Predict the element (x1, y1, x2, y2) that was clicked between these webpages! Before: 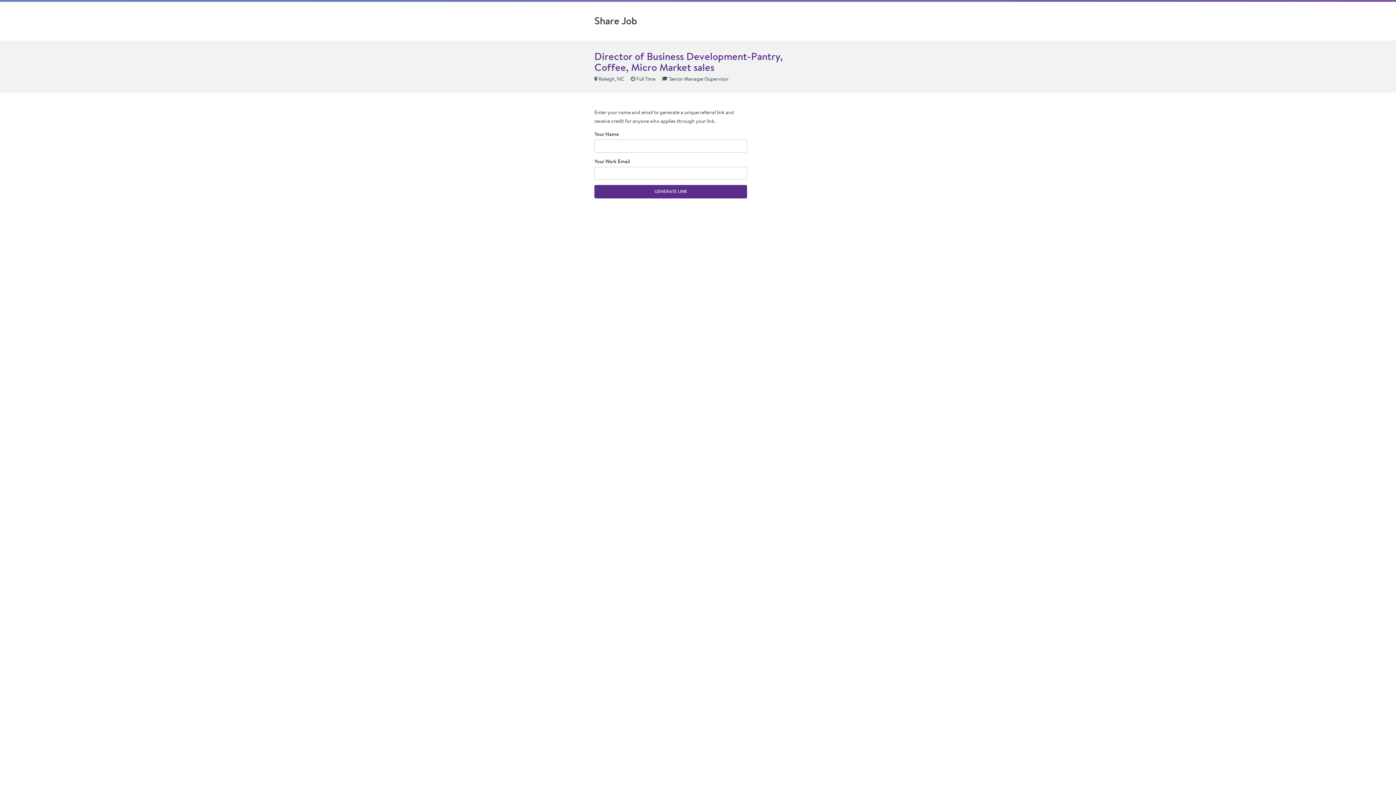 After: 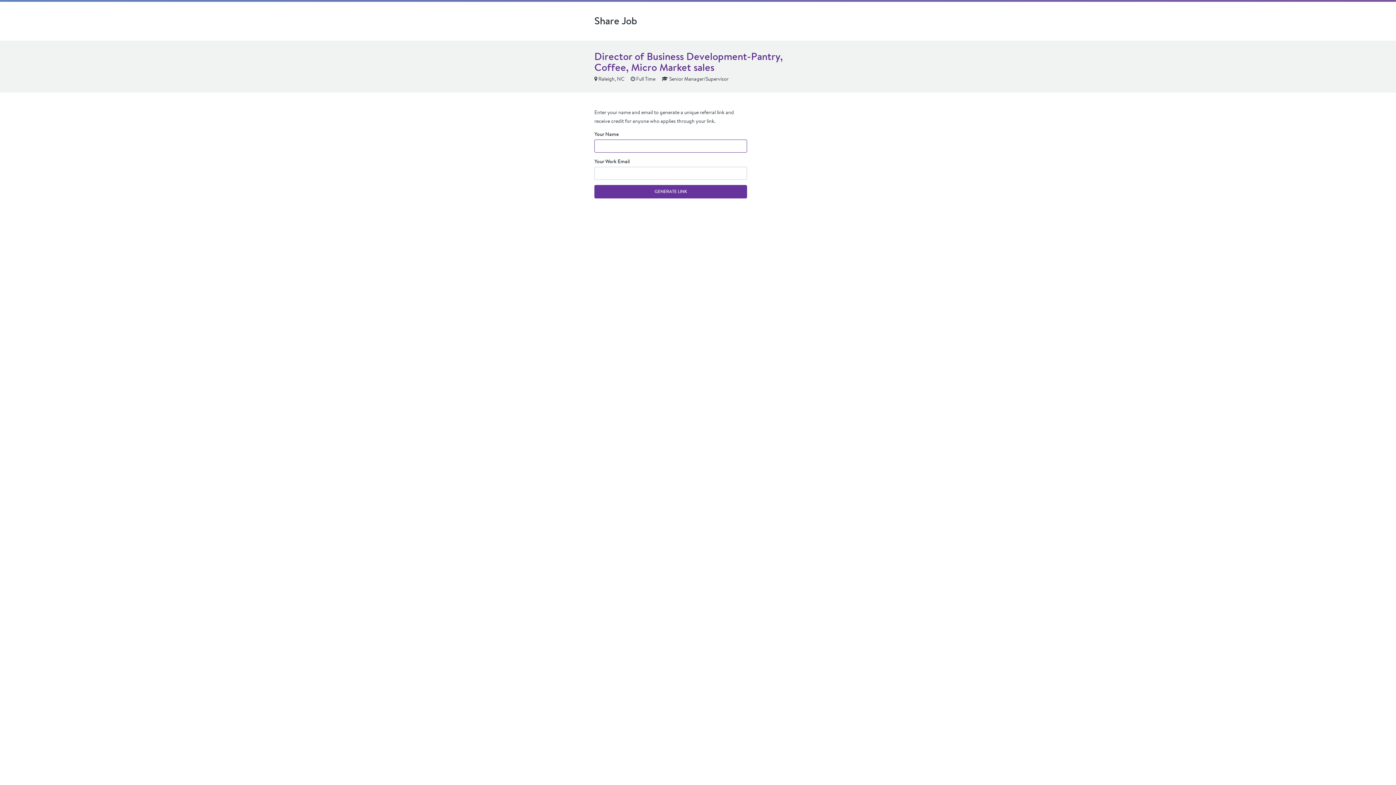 Action: bbox: (594, 185, 747, 198) label: GENERATE LINK